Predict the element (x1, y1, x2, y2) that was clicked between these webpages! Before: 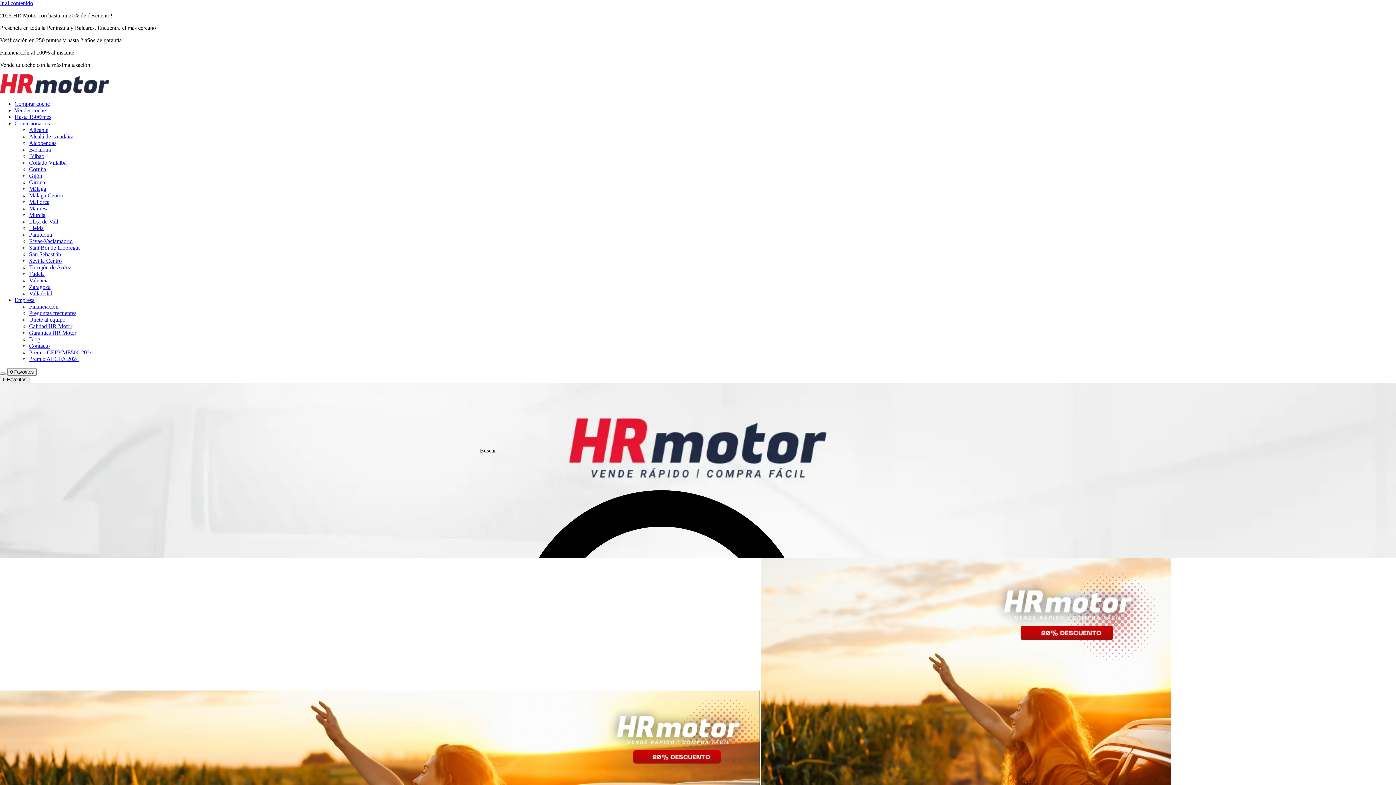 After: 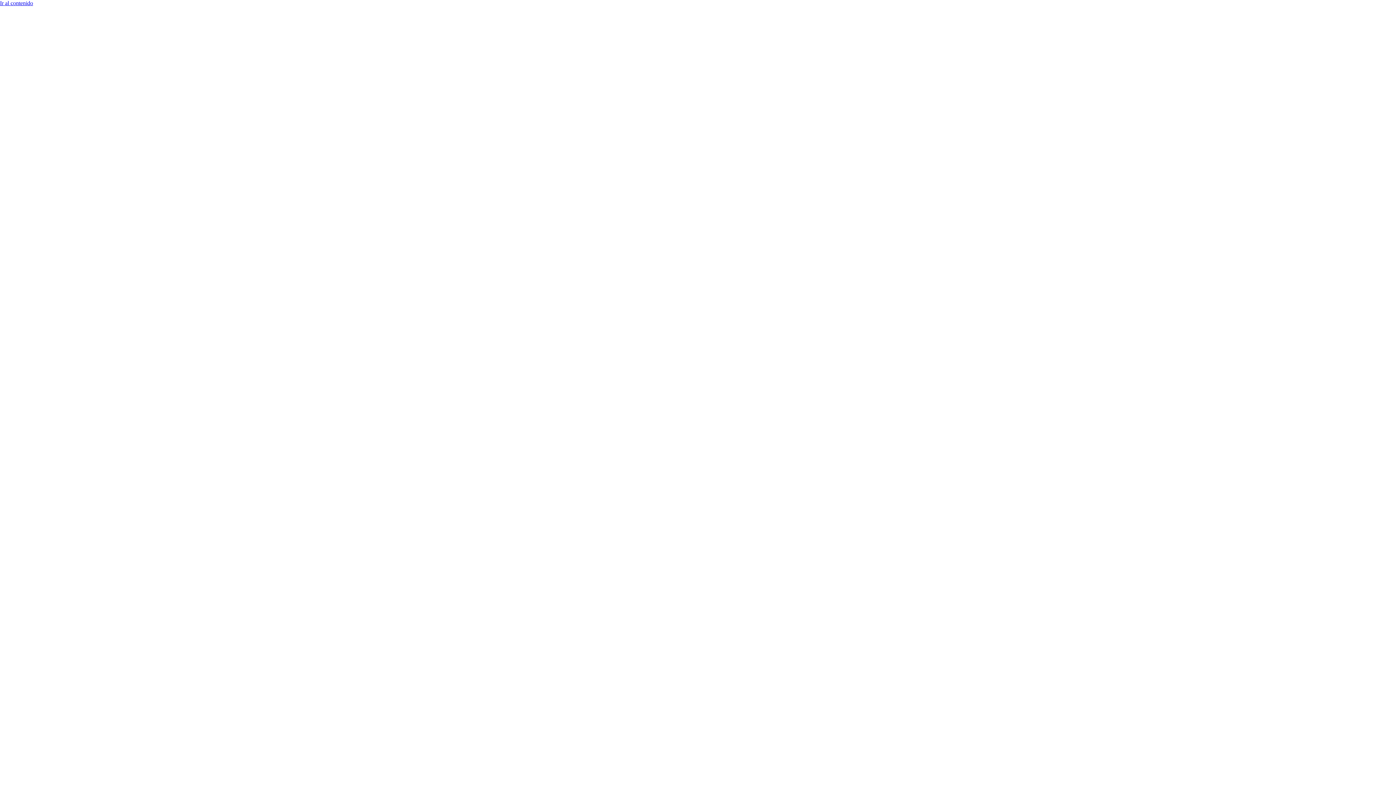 Action: label: Comprar coche bbox: (14, 100, 49, 106)